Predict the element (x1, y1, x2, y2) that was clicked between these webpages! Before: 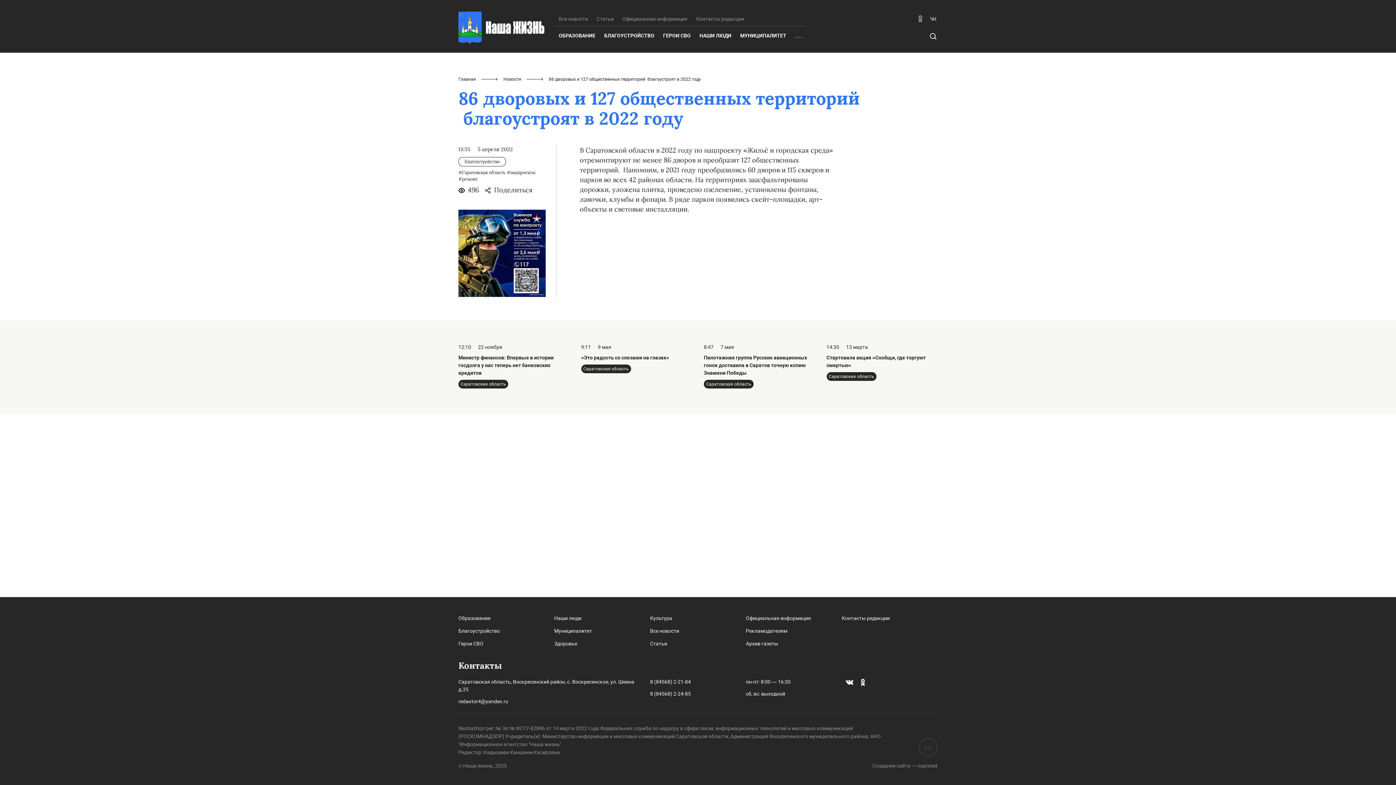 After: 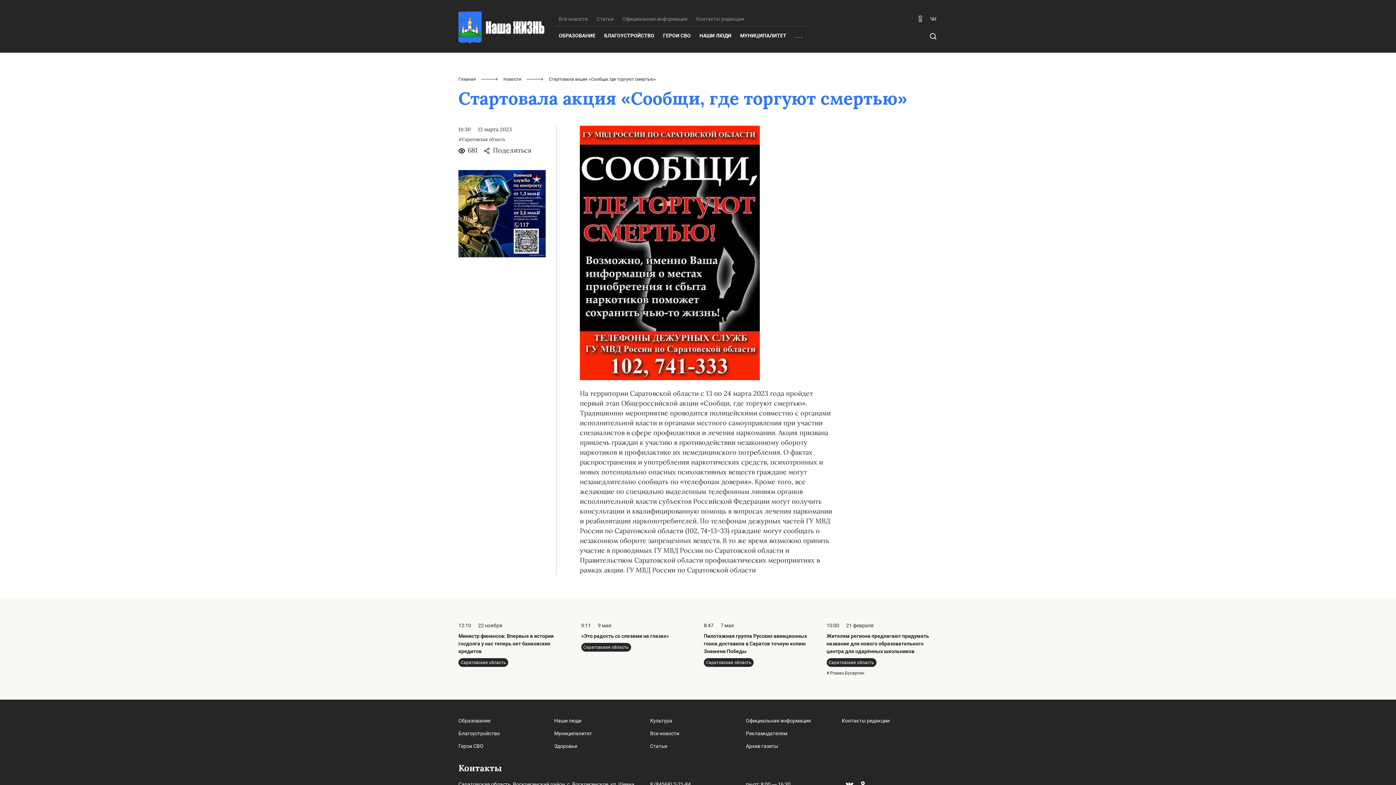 Action: bbox: (826, 343, 937, 384) label: 14:30 13 марта
Стартовала акция «Сообщи, где торгуют смертью»
Саратовская область